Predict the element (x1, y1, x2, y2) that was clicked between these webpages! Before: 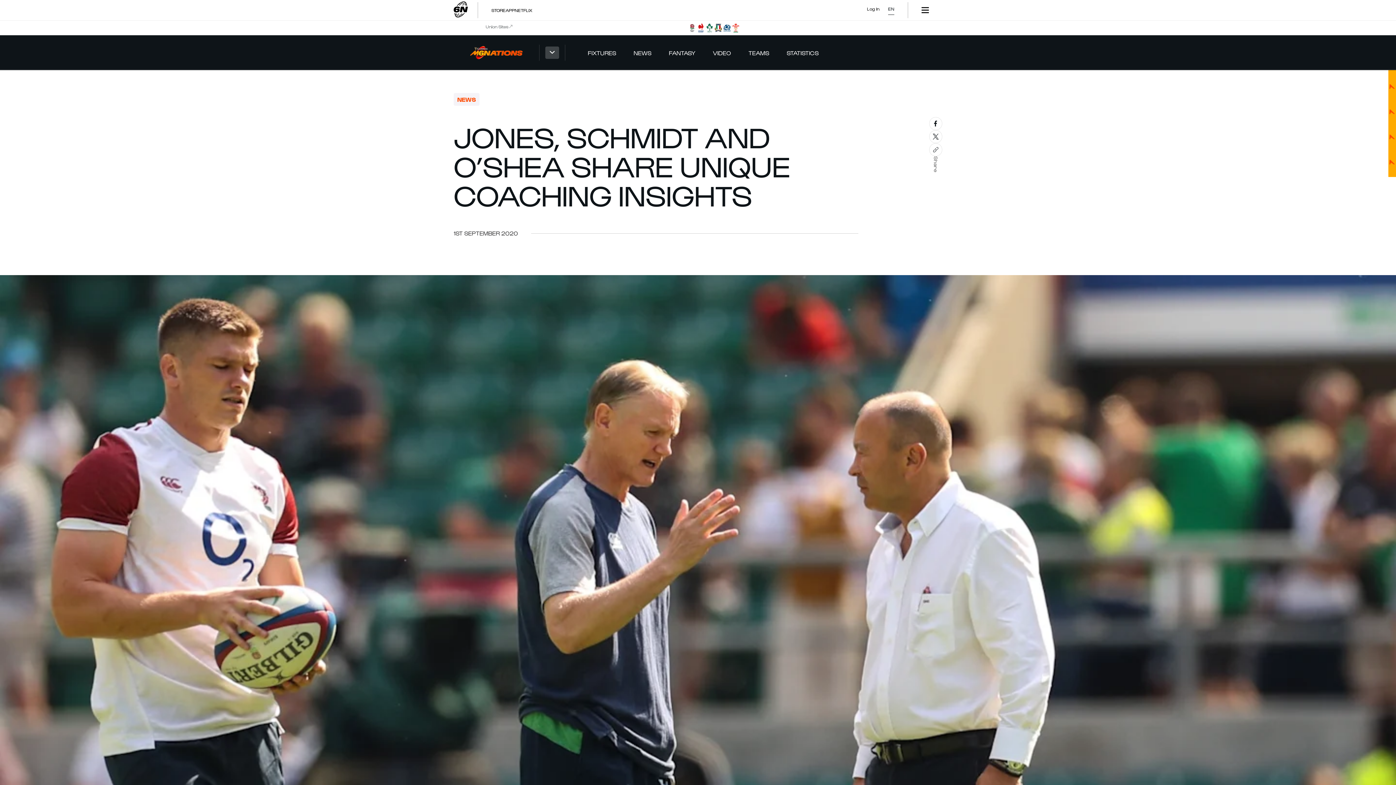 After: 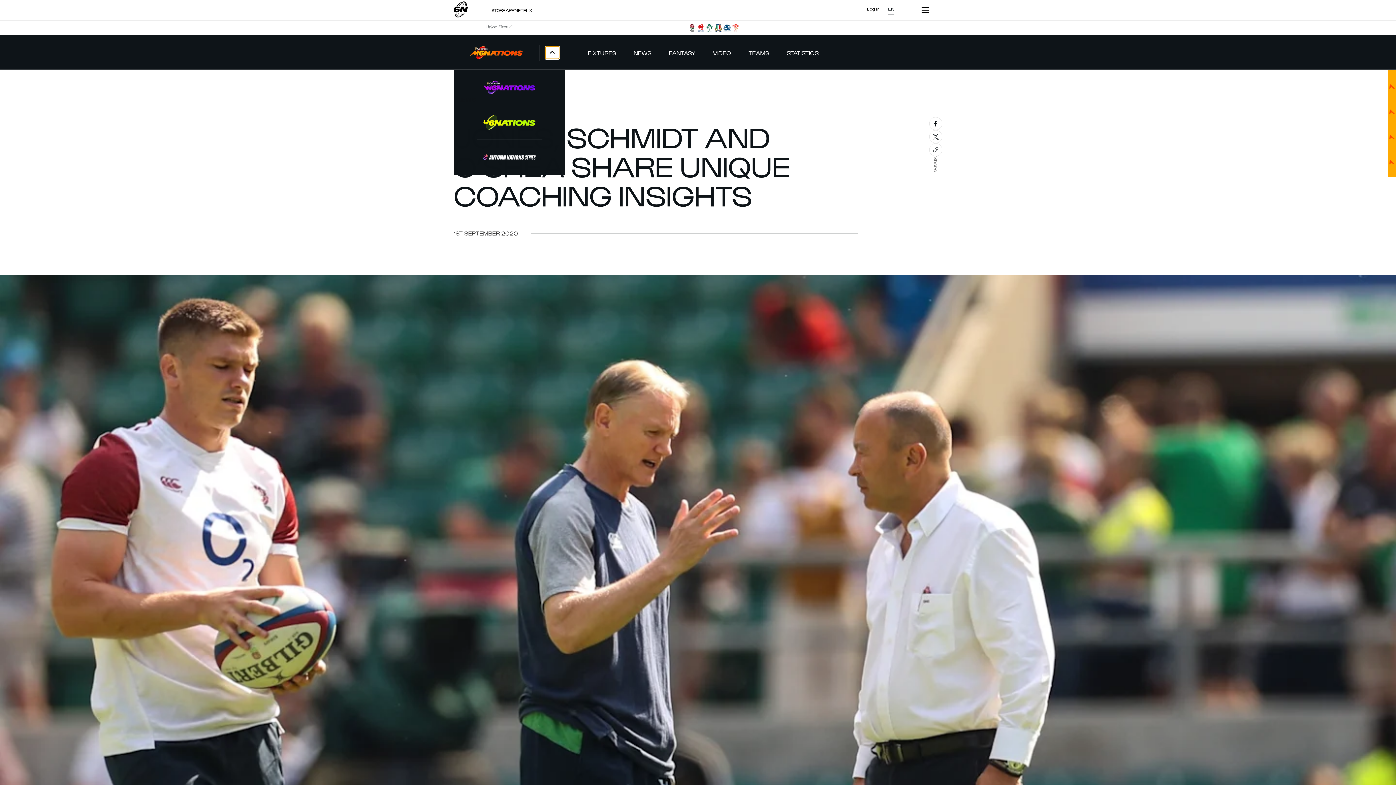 Action: bbox: (545, 46, 559, 58)